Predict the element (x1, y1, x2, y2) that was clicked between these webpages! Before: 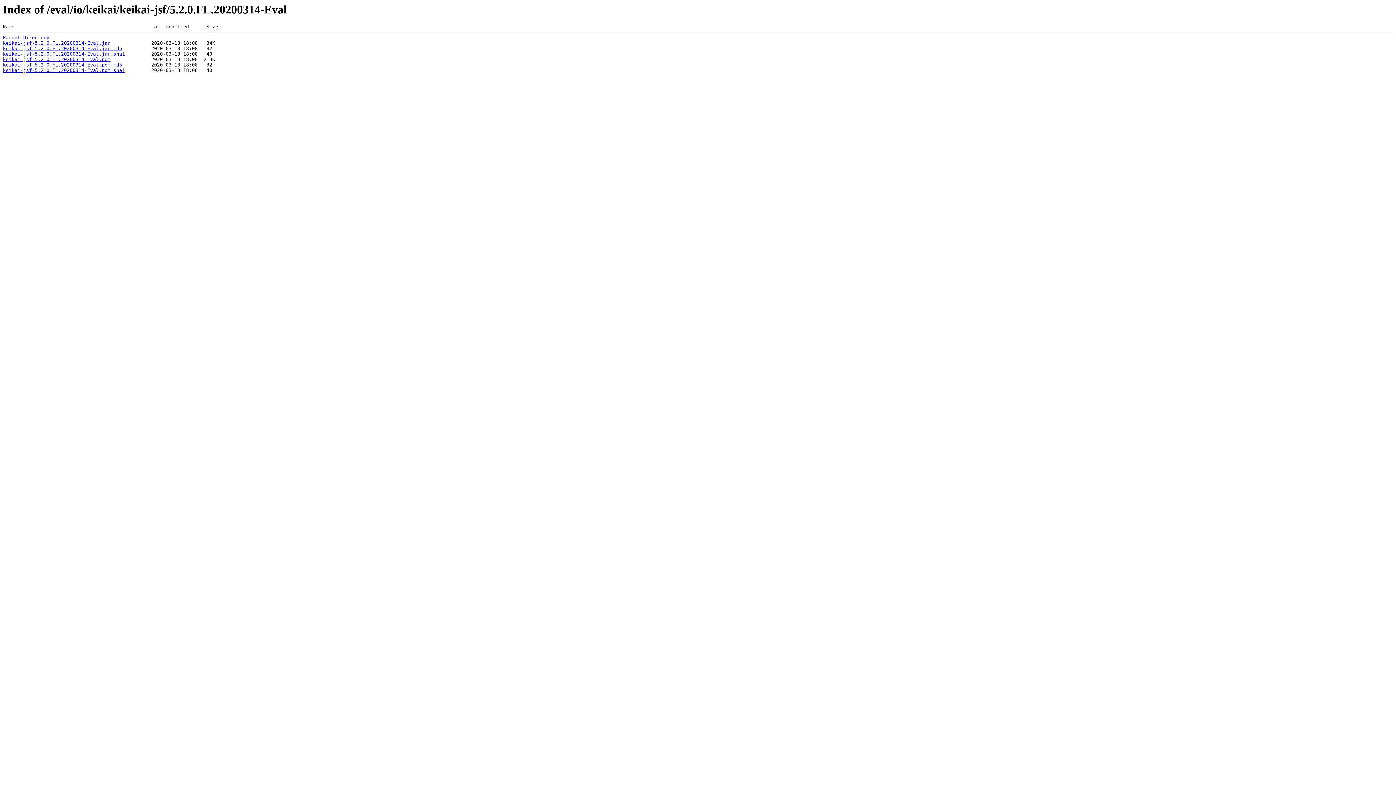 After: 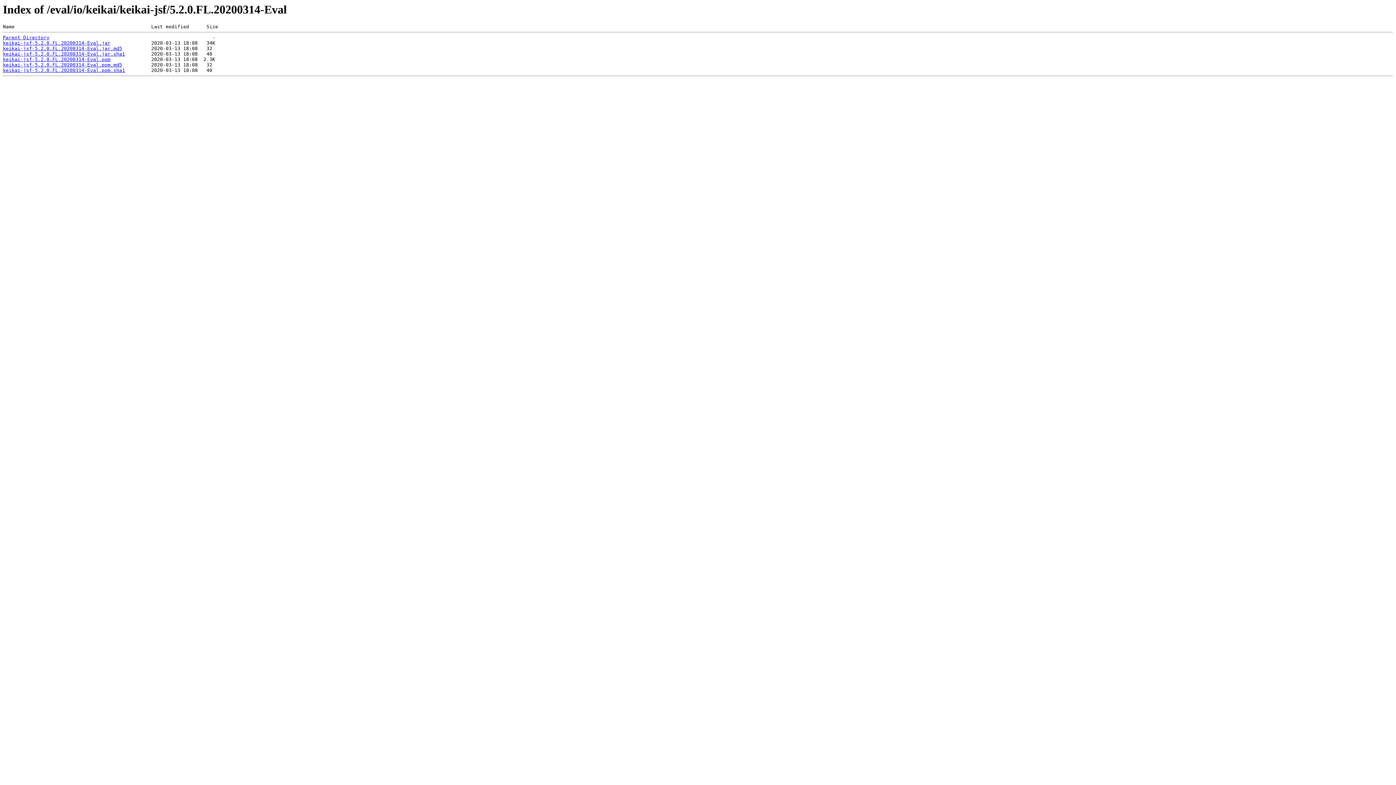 Action: label: keikai-jsf-5.2.0.FL.20200314-Eval.jar bbox: (2, 40, 110, 45)